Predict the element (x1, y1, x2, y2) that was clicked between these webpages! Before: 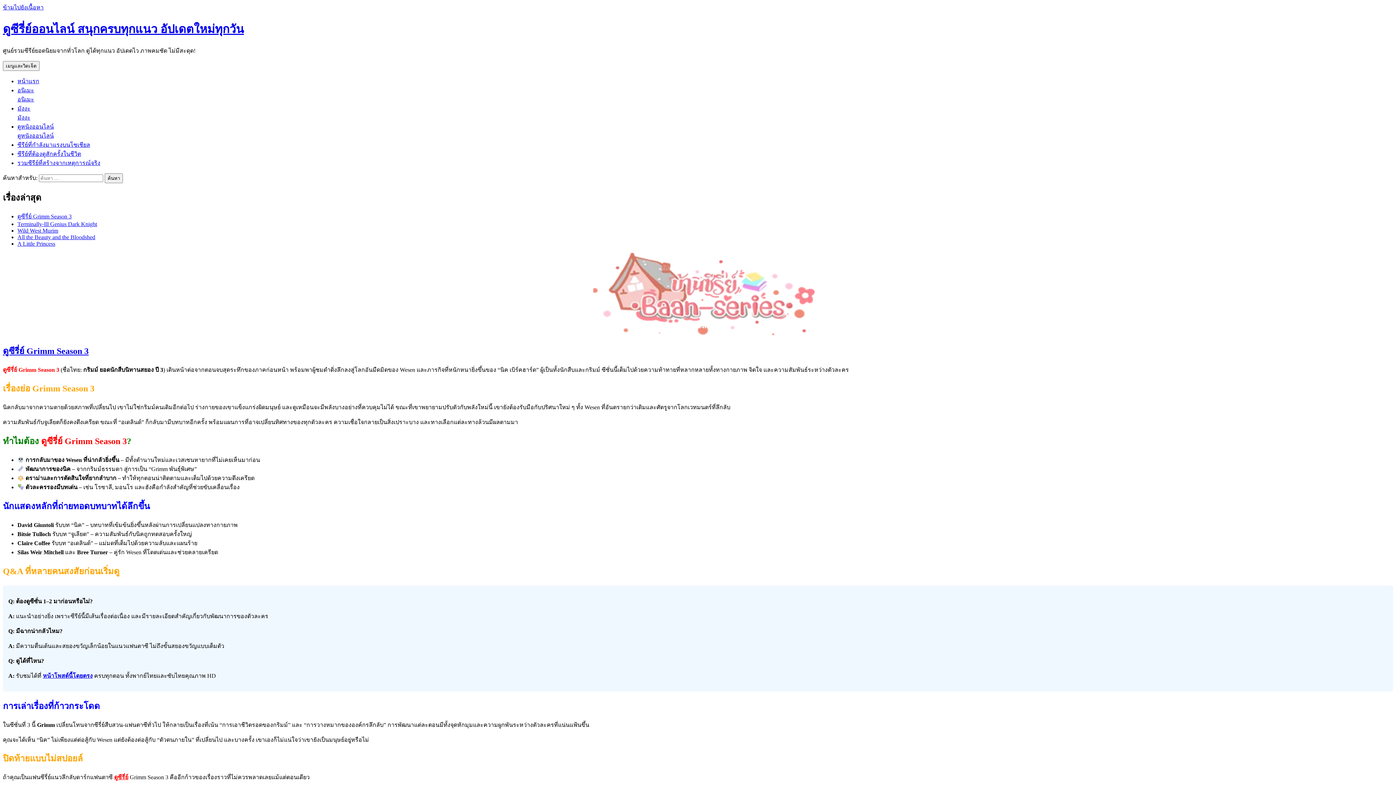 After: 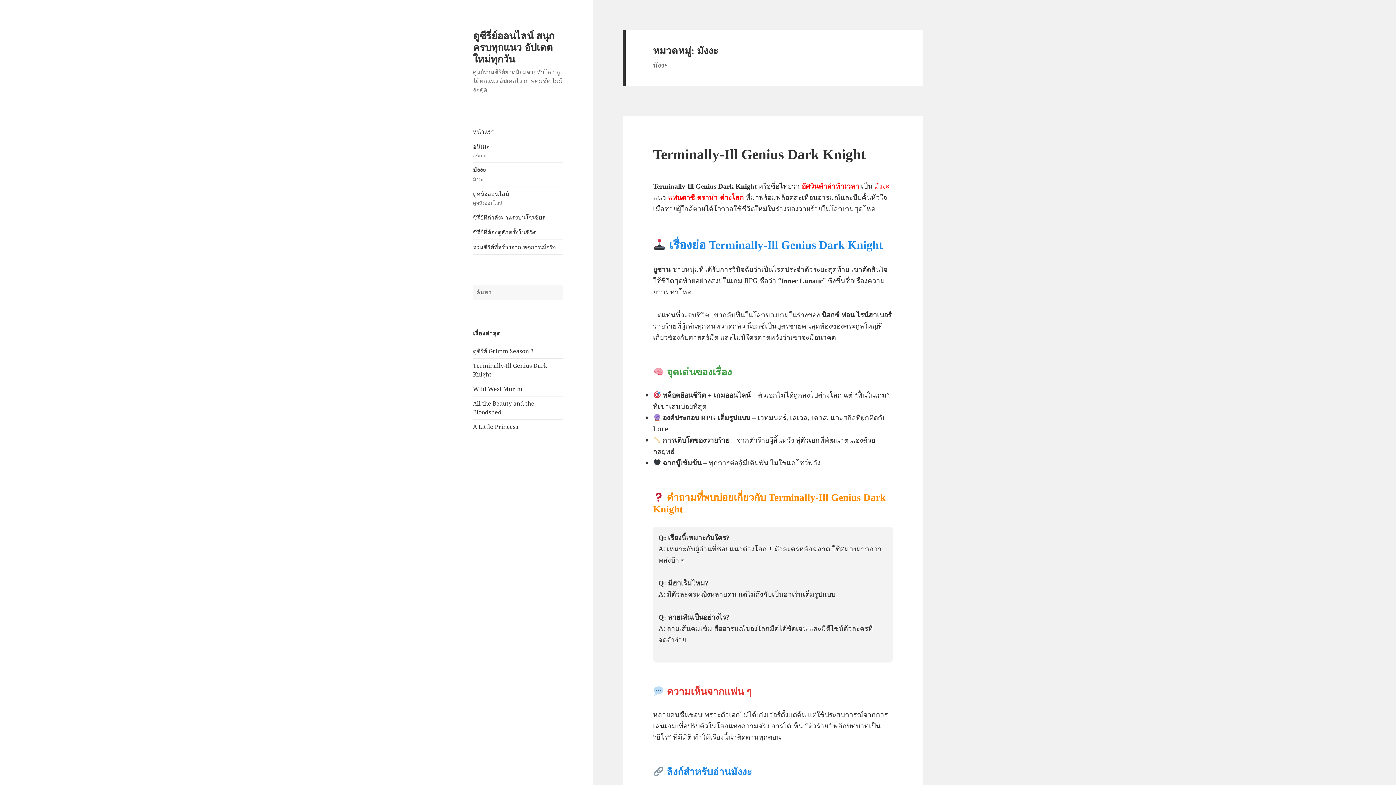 Action: bbox: (17, 105, 1393, 122) label: มังงะ
มังงะ